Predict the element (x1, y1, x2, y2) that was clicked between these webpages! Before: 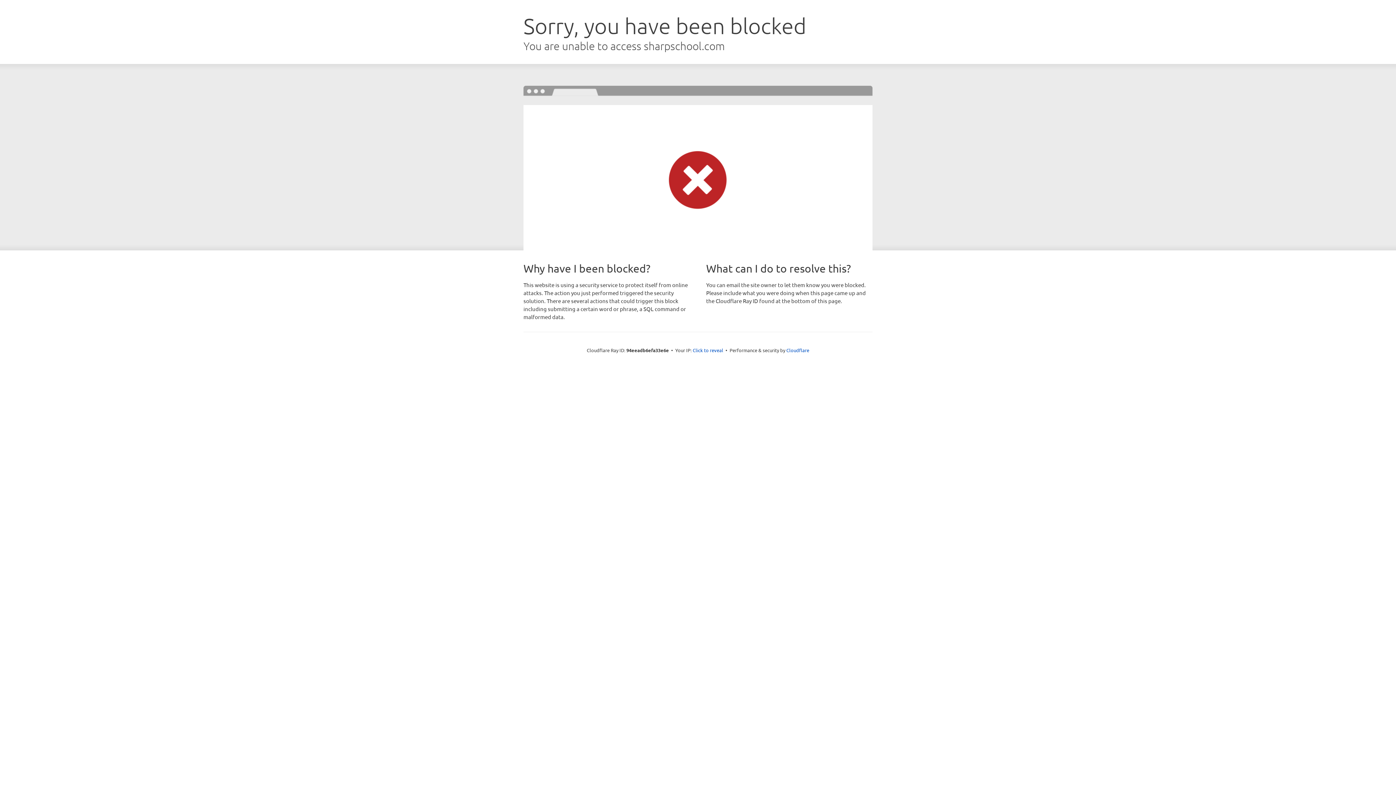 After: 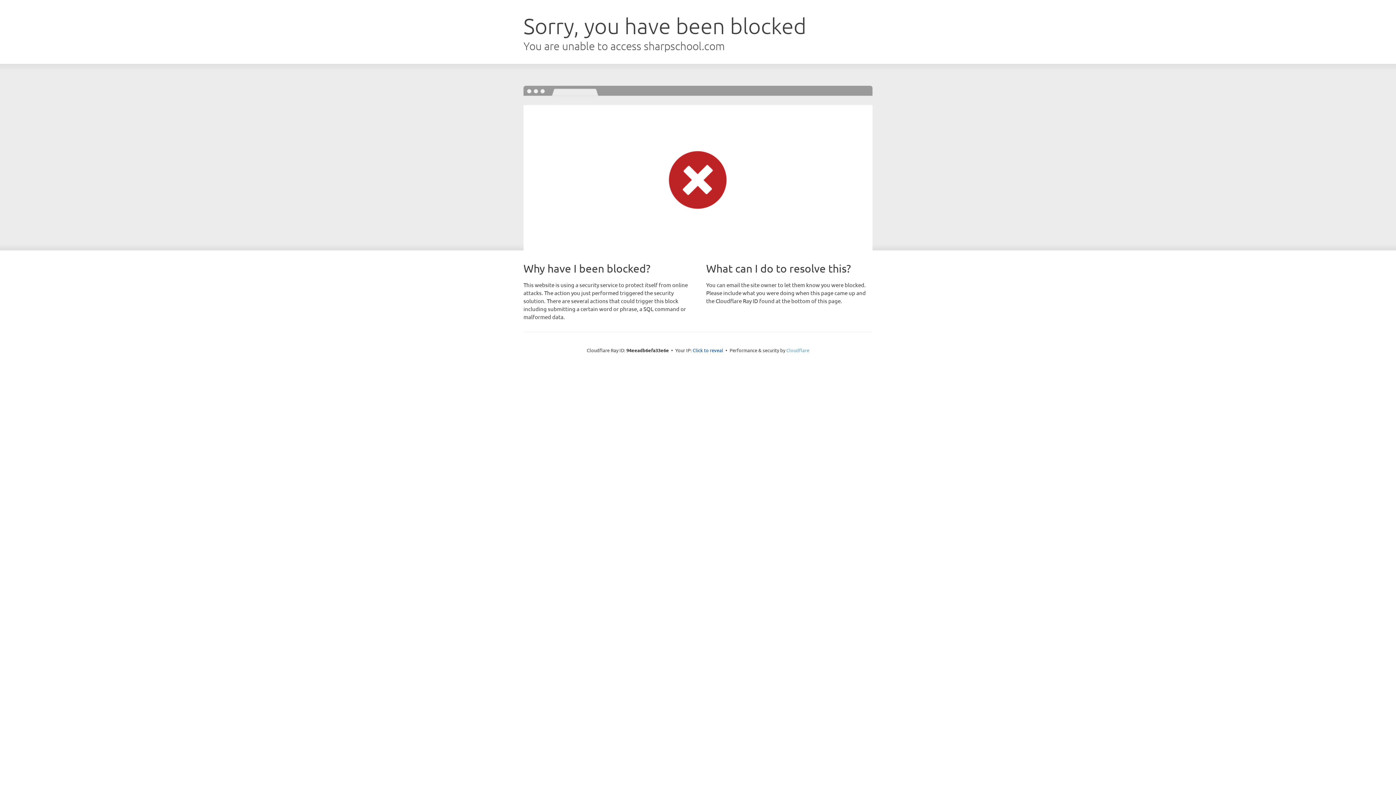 Action: label: Cloudflare bbox: (786, 347, 809, 353)